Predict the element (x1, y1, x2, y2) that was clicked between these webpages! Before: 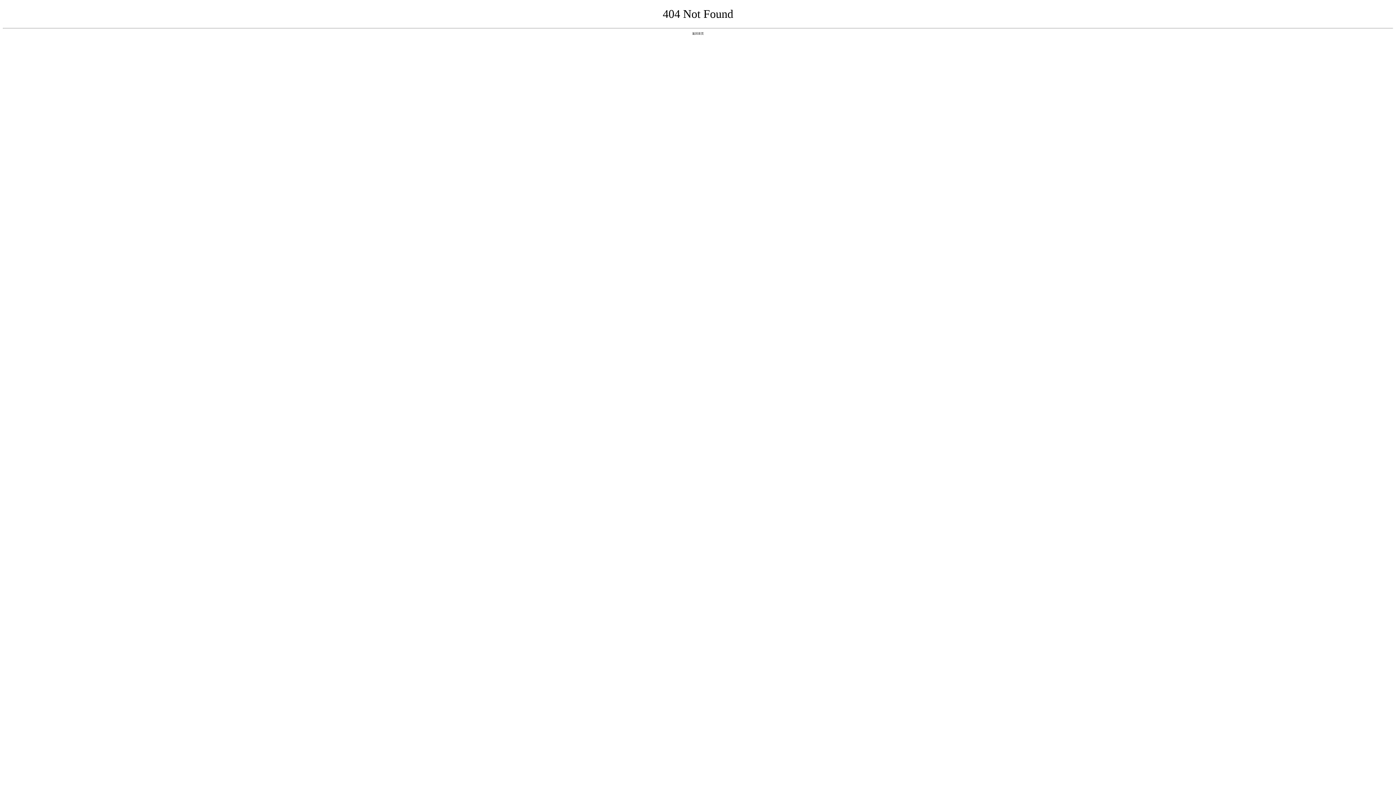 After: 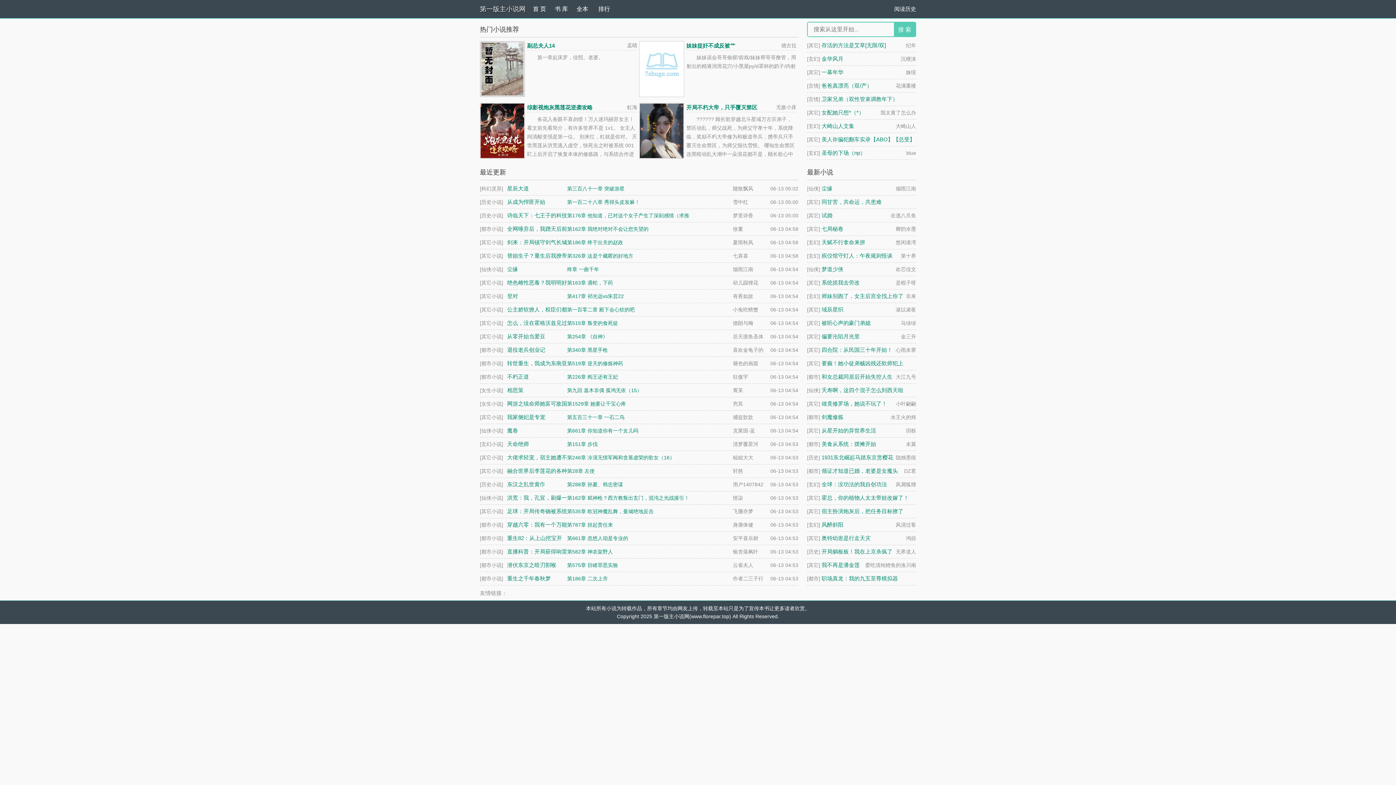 Action: label: 返回首页 bbox: (692, 31, 704, 35)